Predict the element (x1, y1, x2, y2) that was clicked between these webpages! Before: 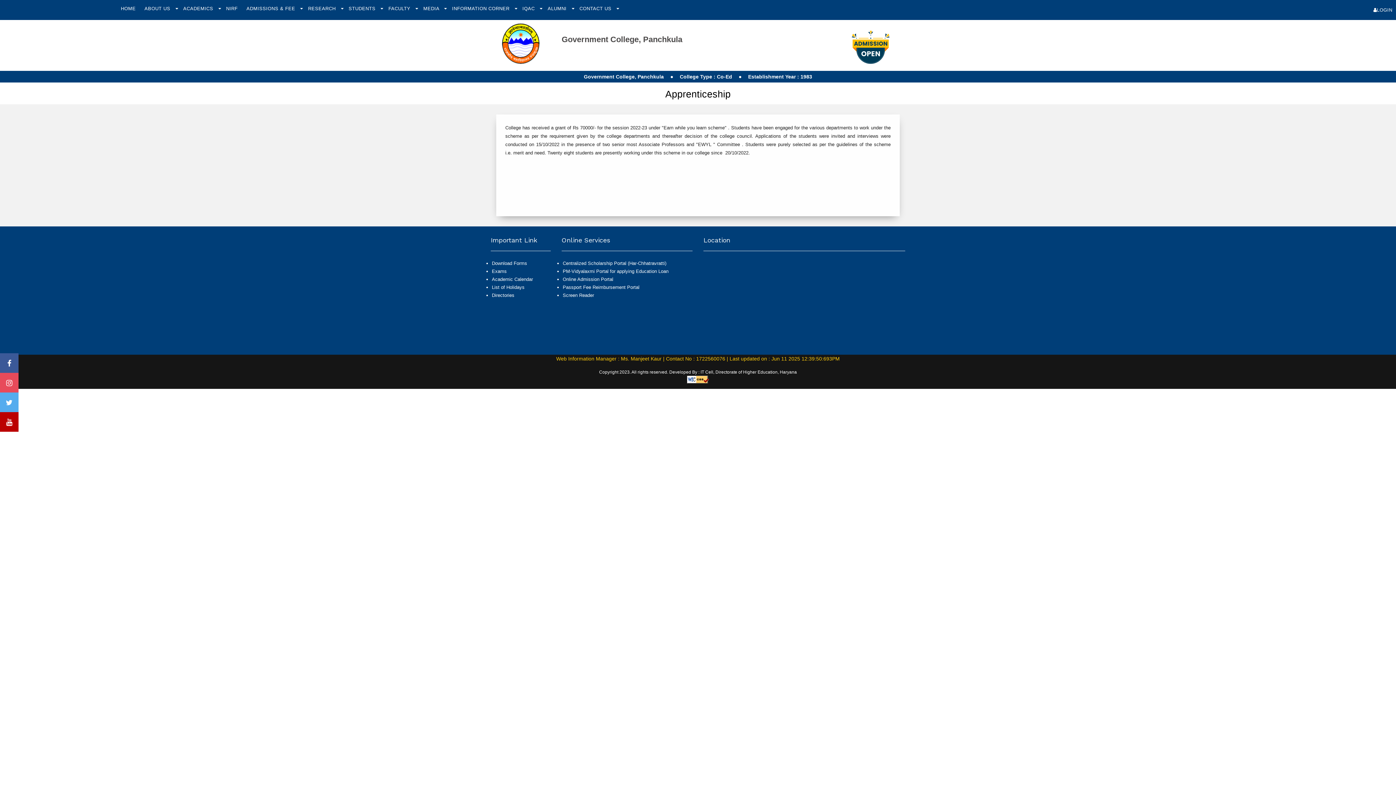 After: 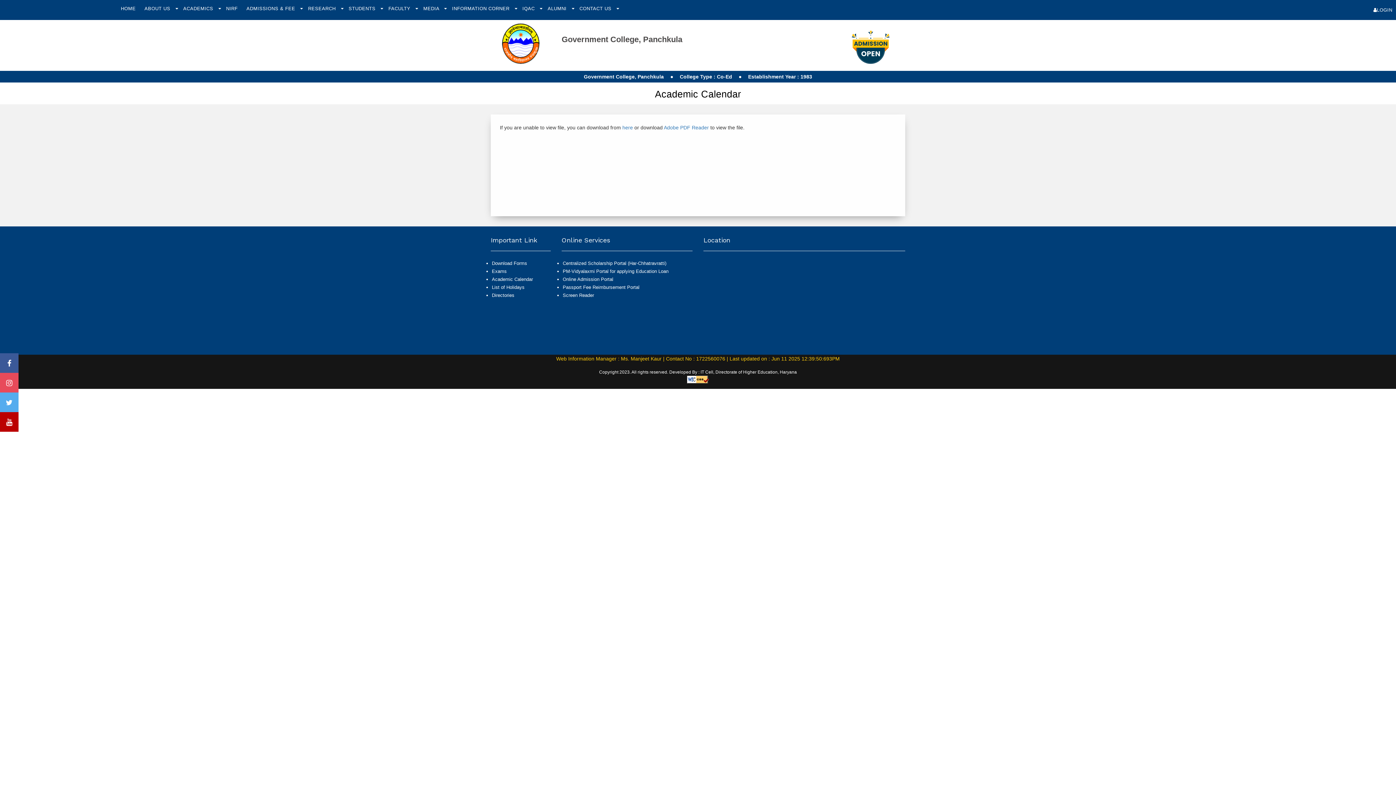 Action: label: Academic Calendar bbox: (492, 276, 533, 282)